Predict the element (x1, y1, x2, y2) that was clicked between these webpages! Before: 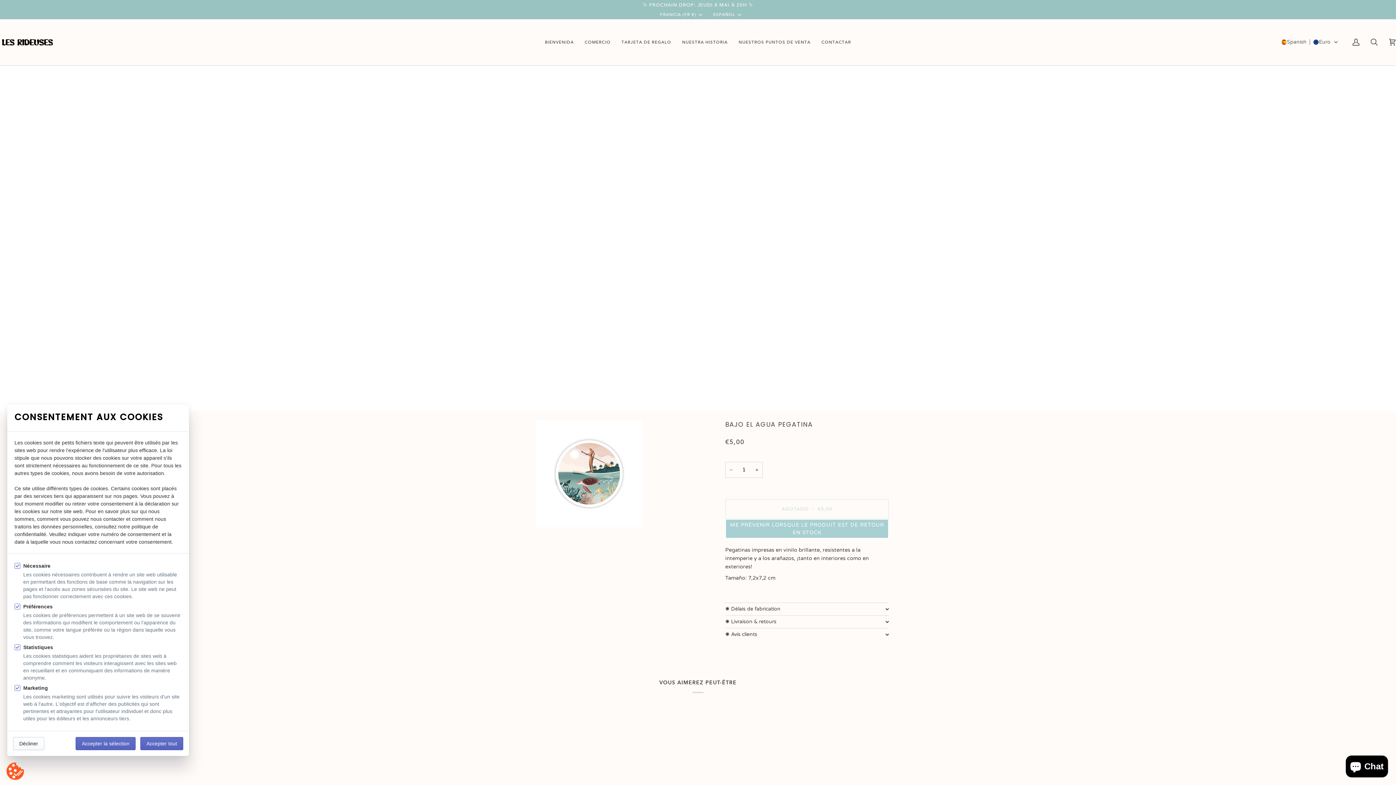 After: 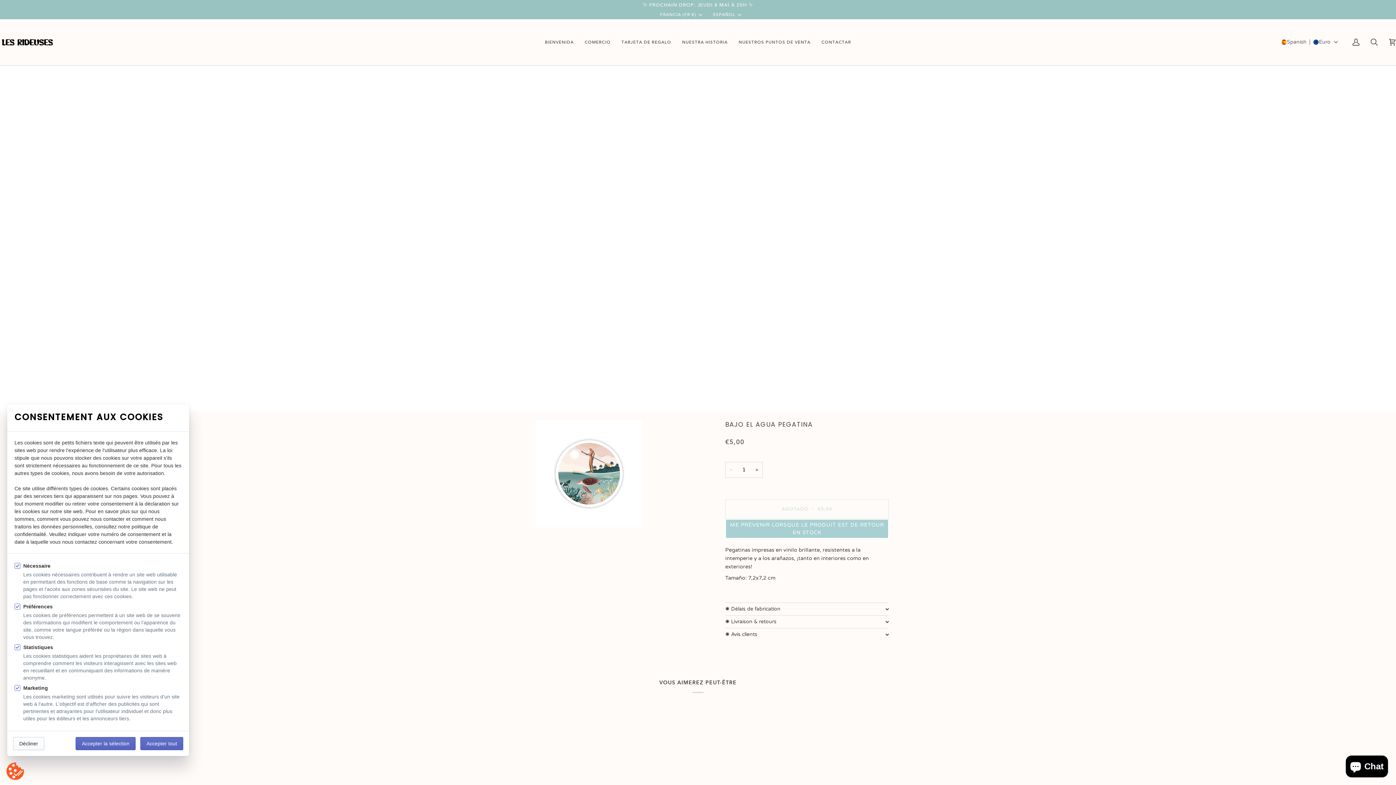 Action: label: Disminuir cantidad bbox: (725, 462, 737, 478)